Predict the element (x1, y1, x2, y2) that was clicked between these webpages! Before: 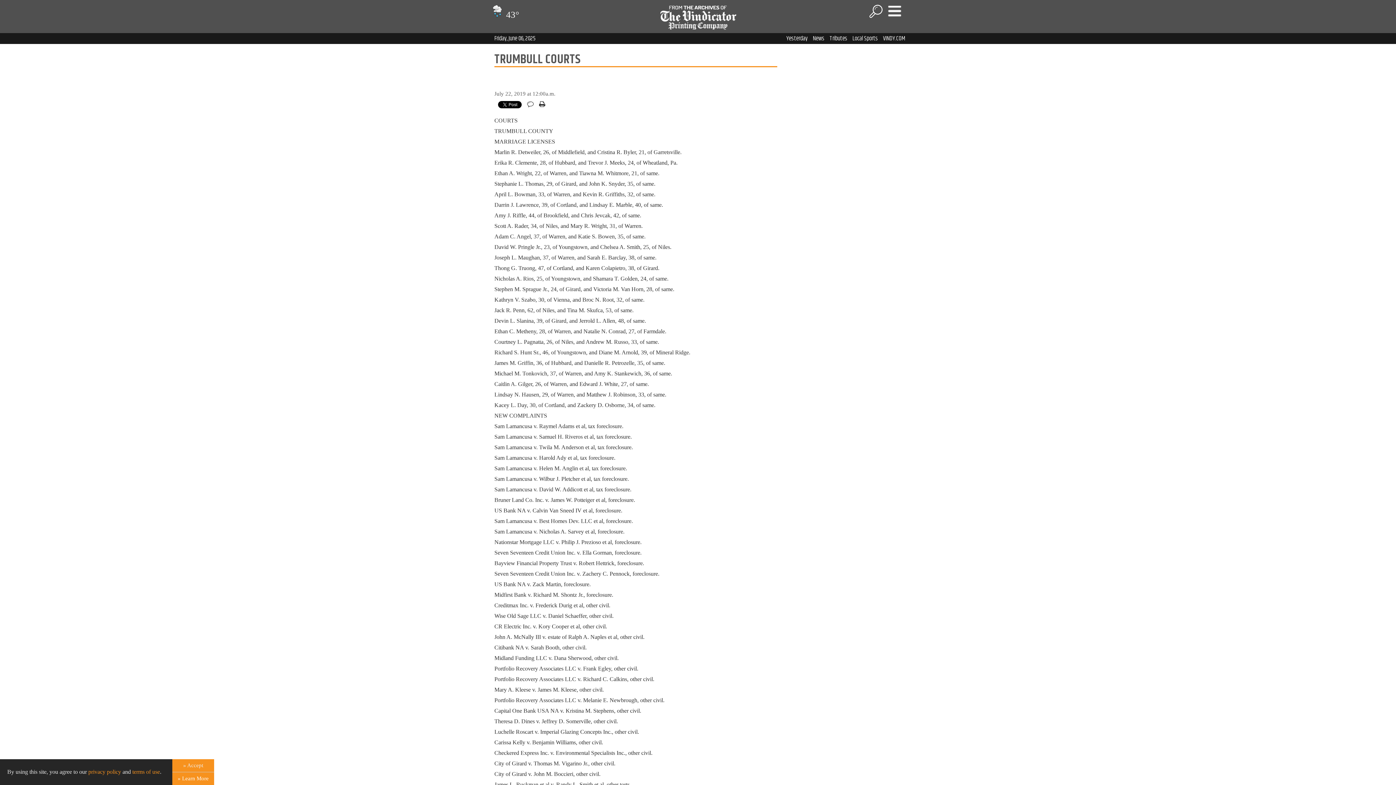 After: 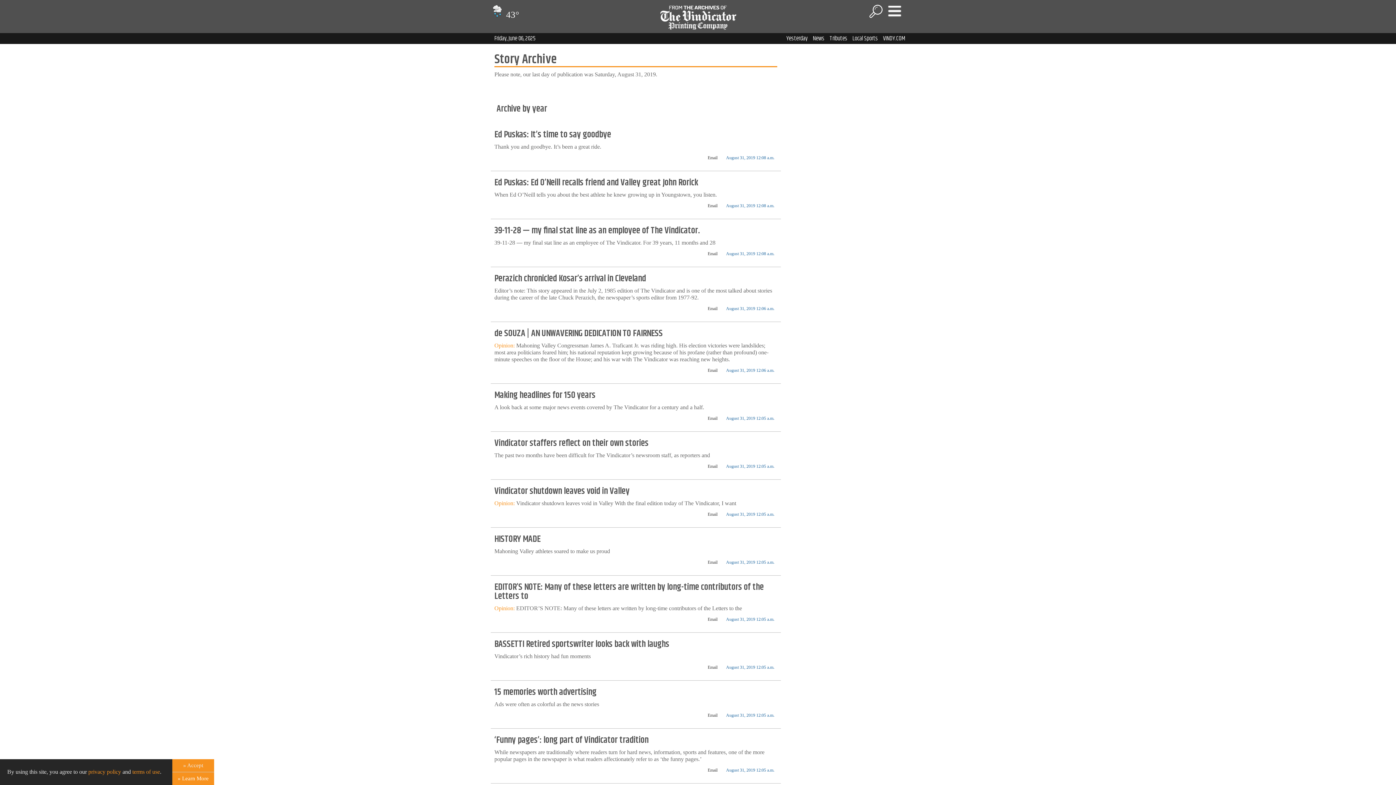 Action: label: News bbox: (813, 33, 824, 43)